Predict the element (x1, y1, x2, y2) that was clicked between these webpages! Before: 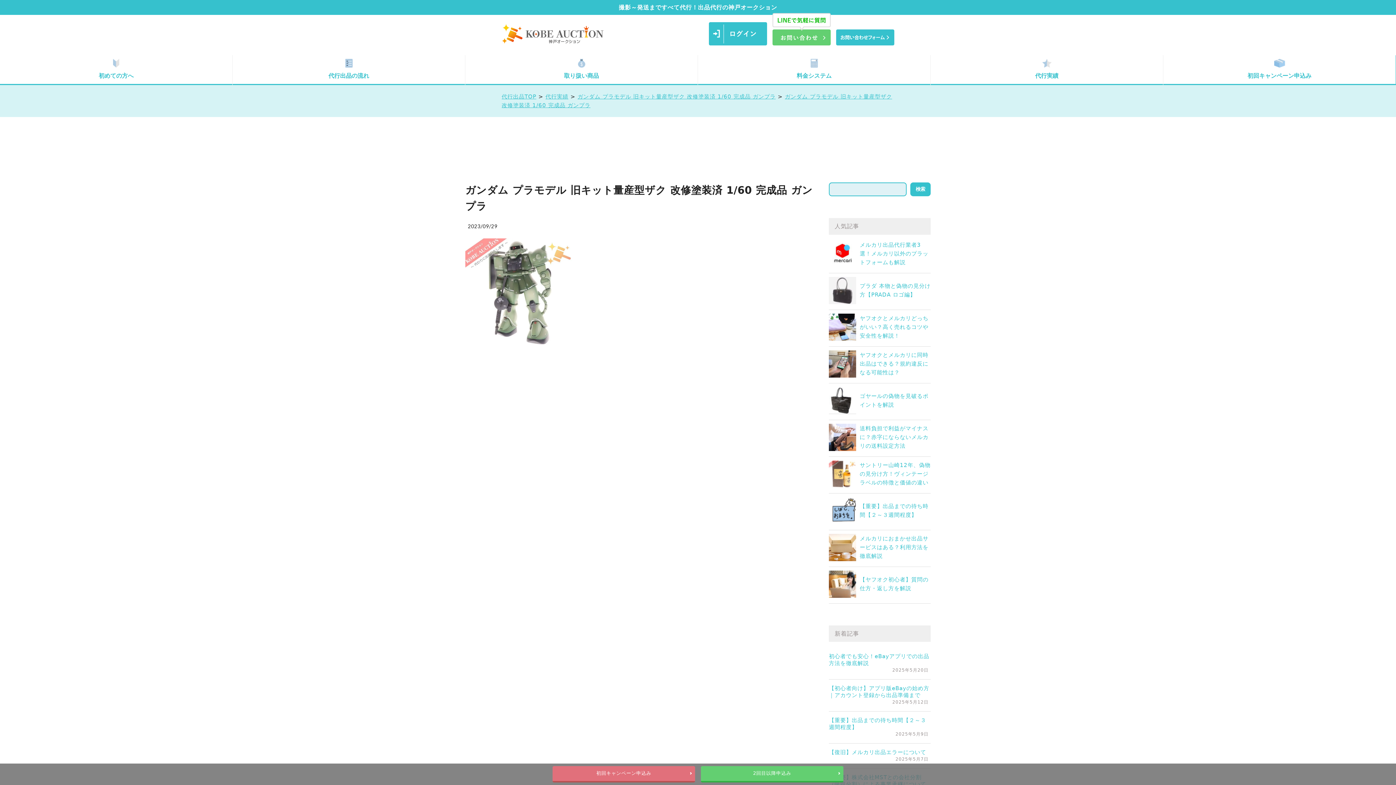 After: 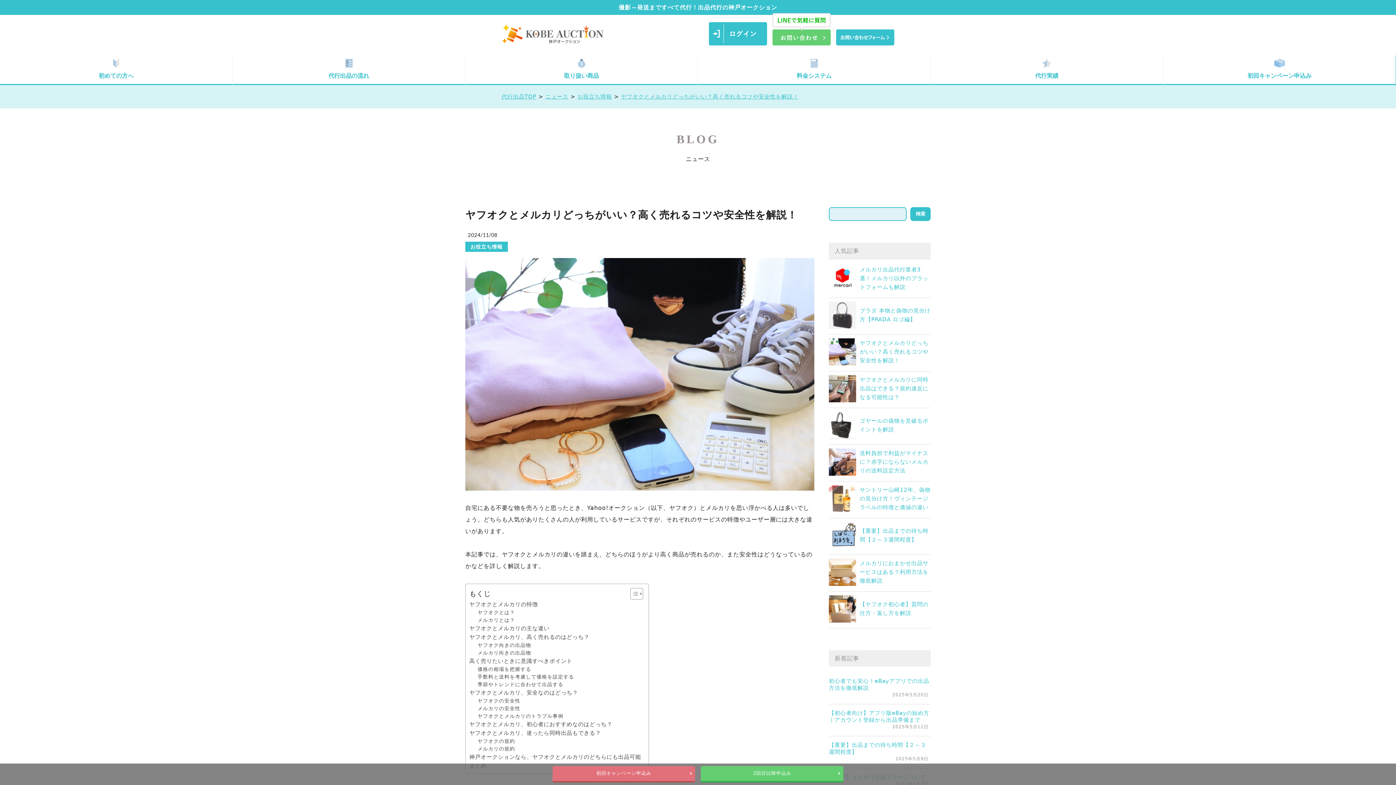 Action: label: ヤフオクとメルカリどっちがいい？高く売れるコツや安全性を解説！ bbox: (860, 315, 928, 339)